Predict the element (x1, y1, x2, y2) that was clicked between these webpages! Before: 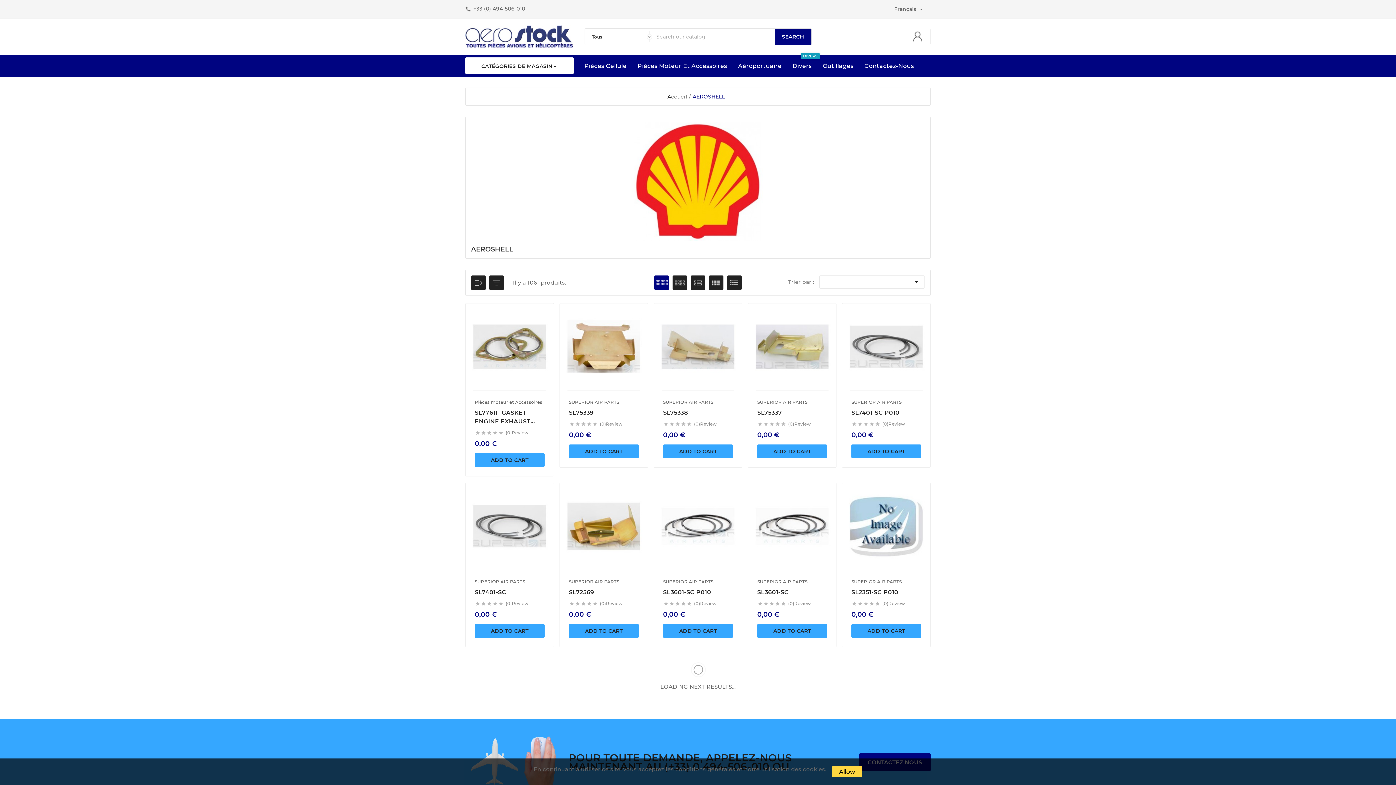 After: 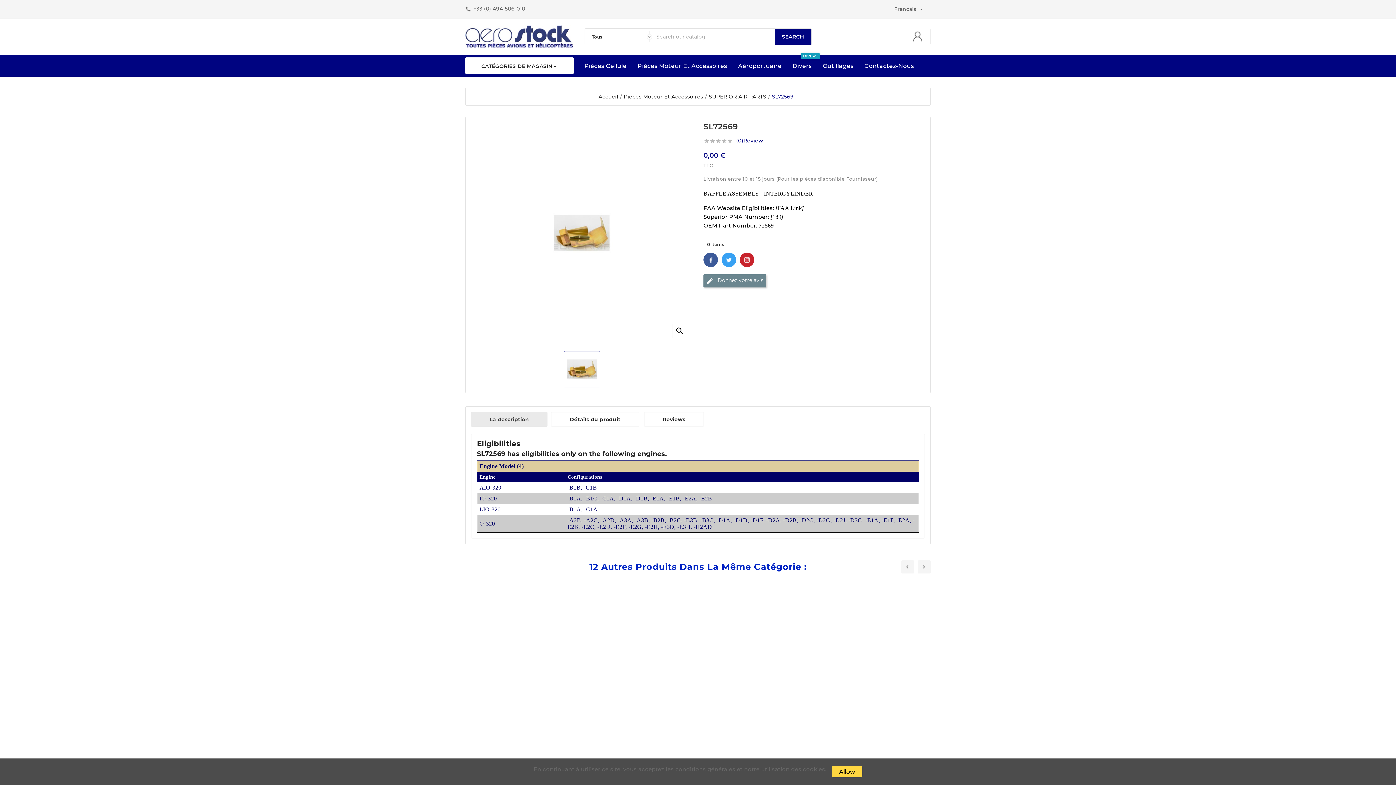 Action: bbox: (560, 483, 648, 570)